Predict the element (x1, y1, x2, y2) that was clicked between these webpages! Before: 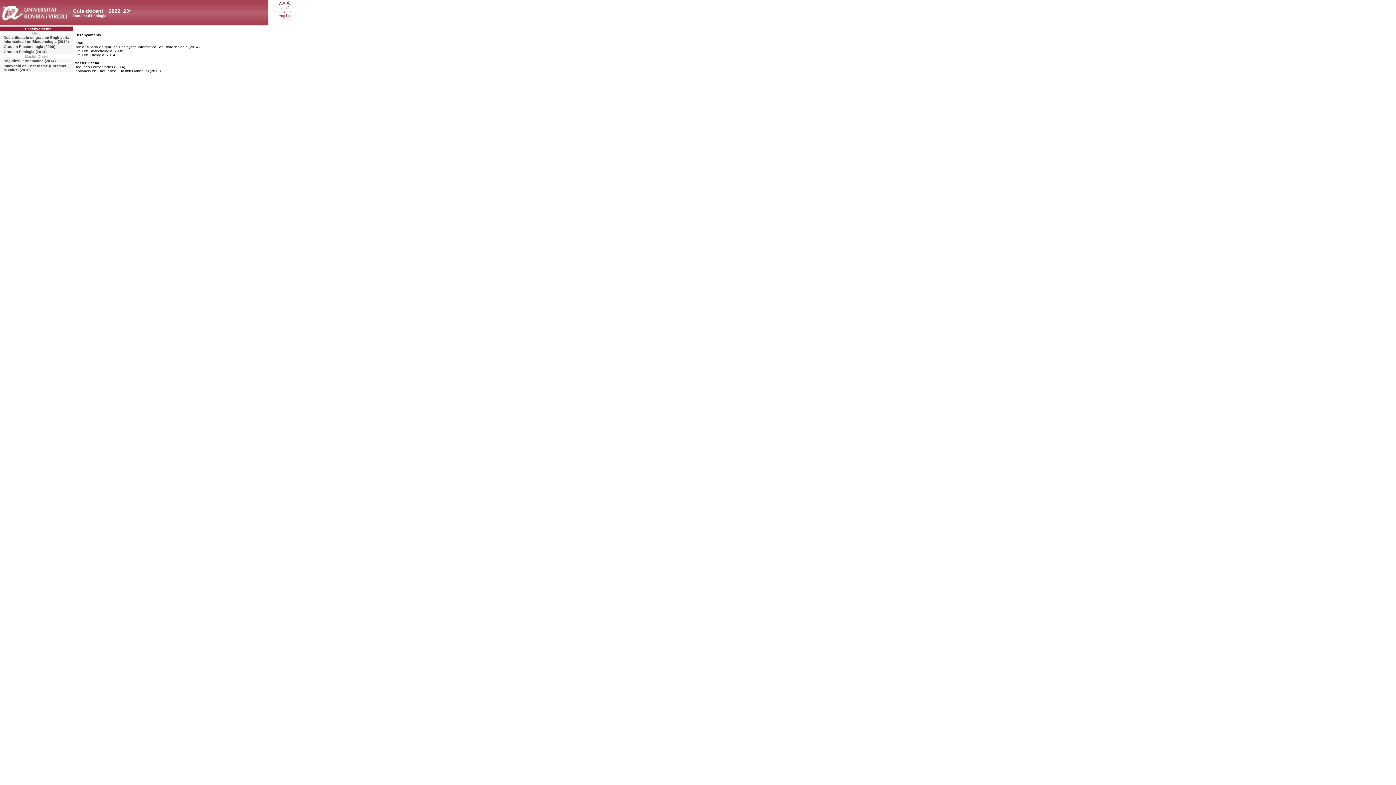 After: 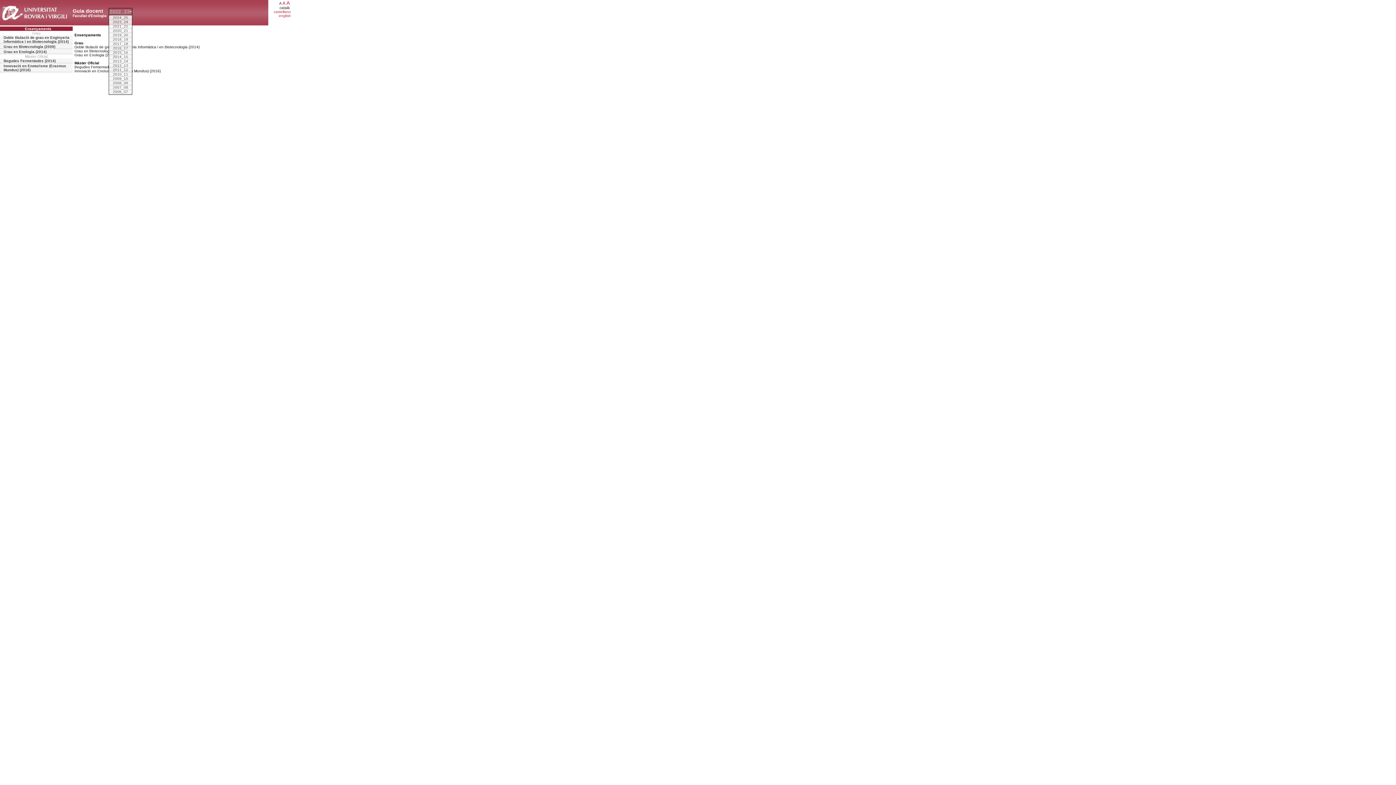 Action: label: 2022_23 bbox: (108, 8, 129, 13)